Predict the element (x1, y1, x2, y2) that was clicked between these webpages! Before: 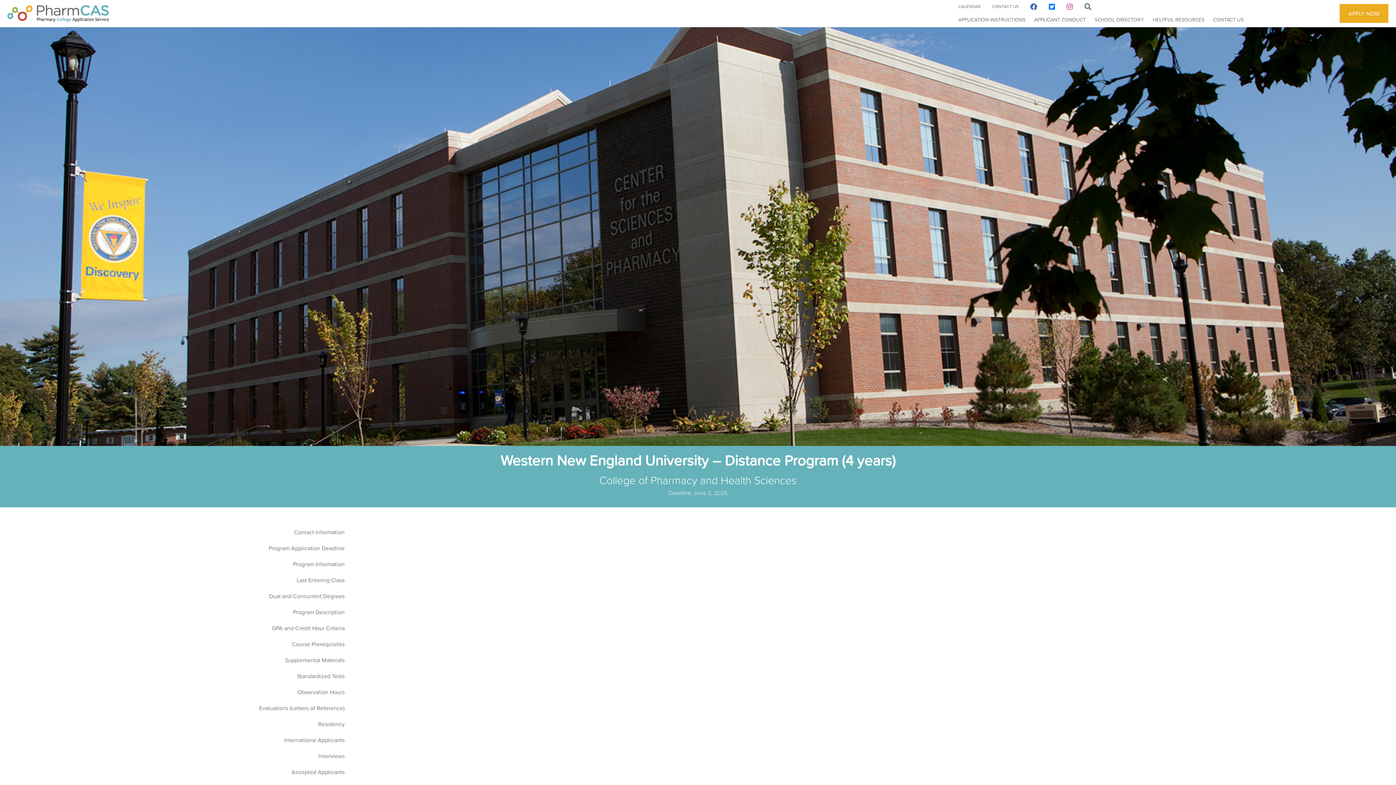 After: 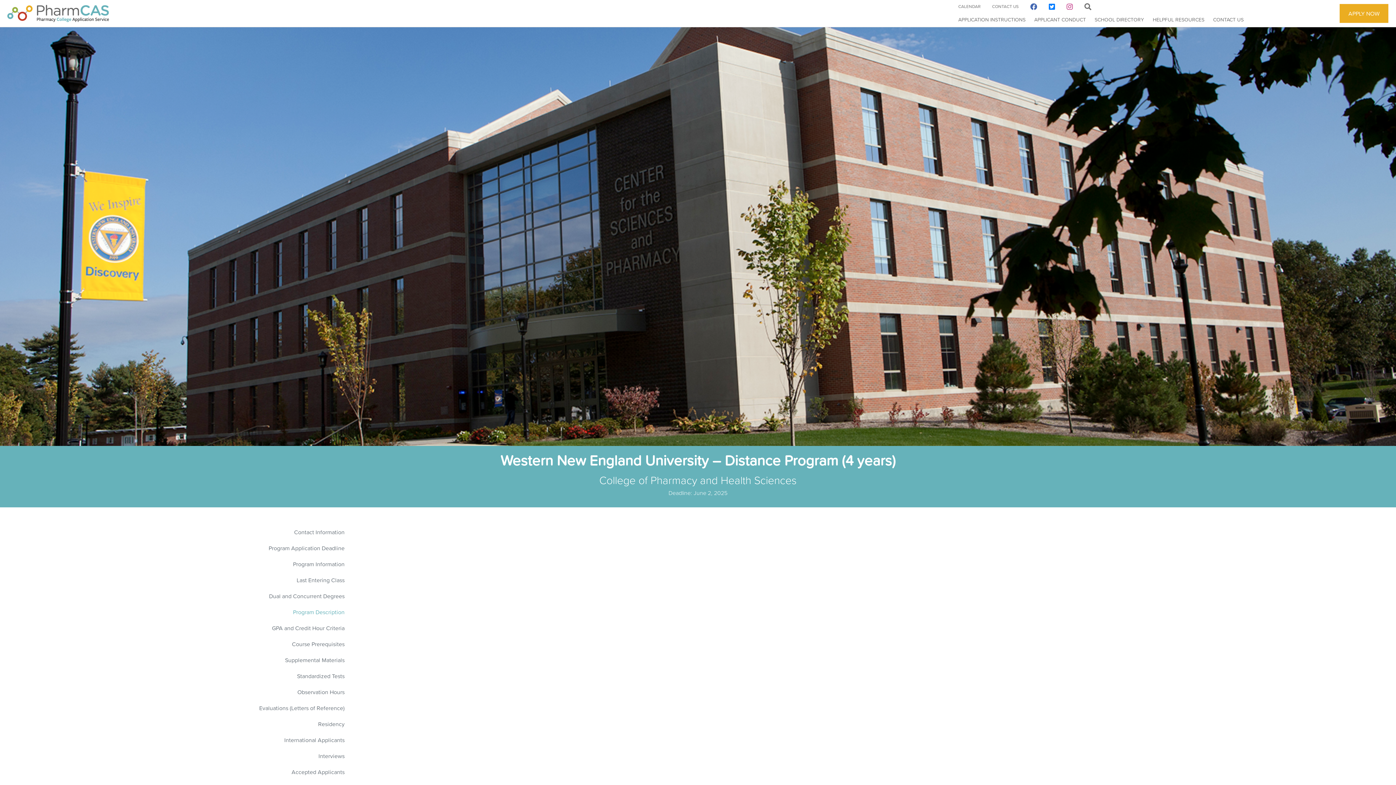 Action: label: Program Description bbox: (293, 608, 344, 616)